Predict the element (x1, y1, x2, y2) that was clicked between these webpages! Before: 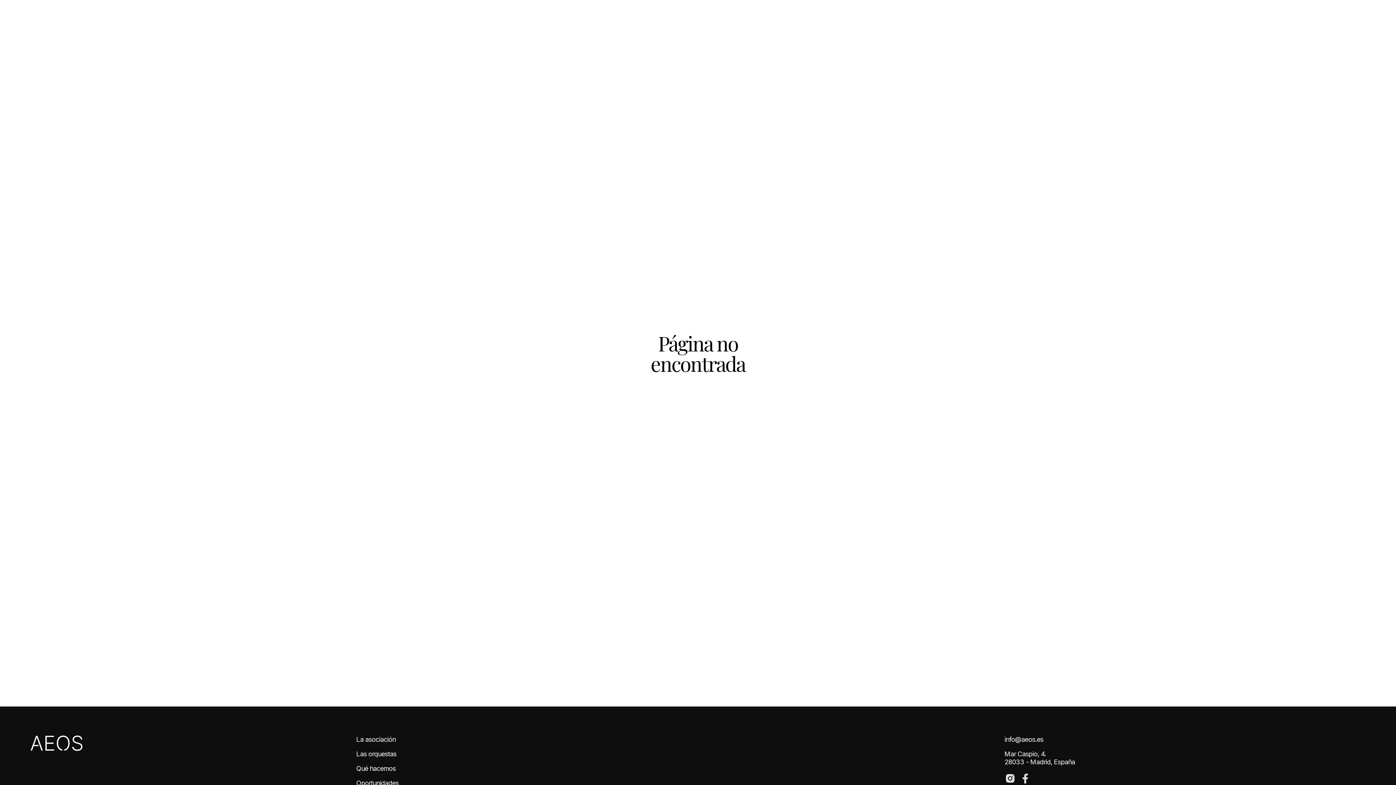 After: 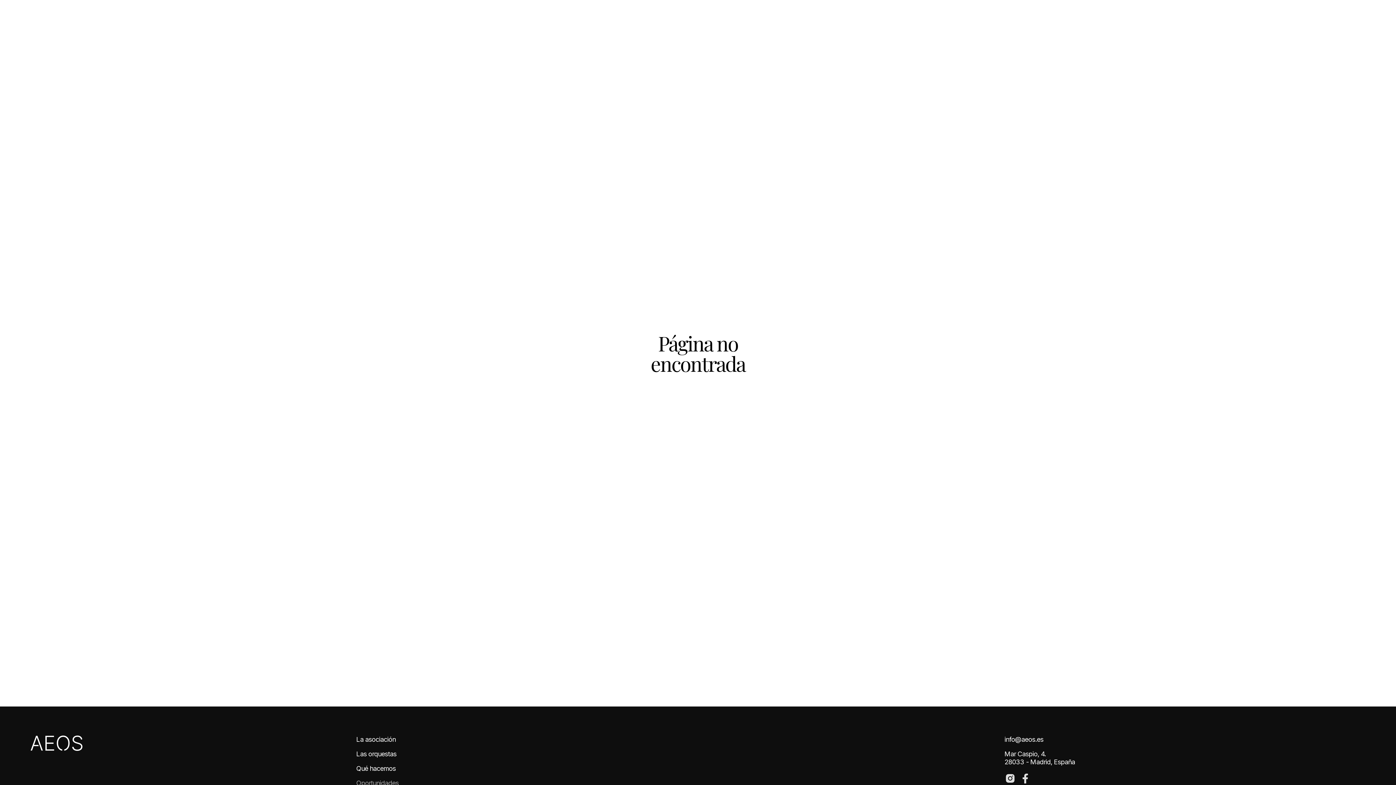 Action: bbox: (356, 779, 398, 787) label: Oportunidades